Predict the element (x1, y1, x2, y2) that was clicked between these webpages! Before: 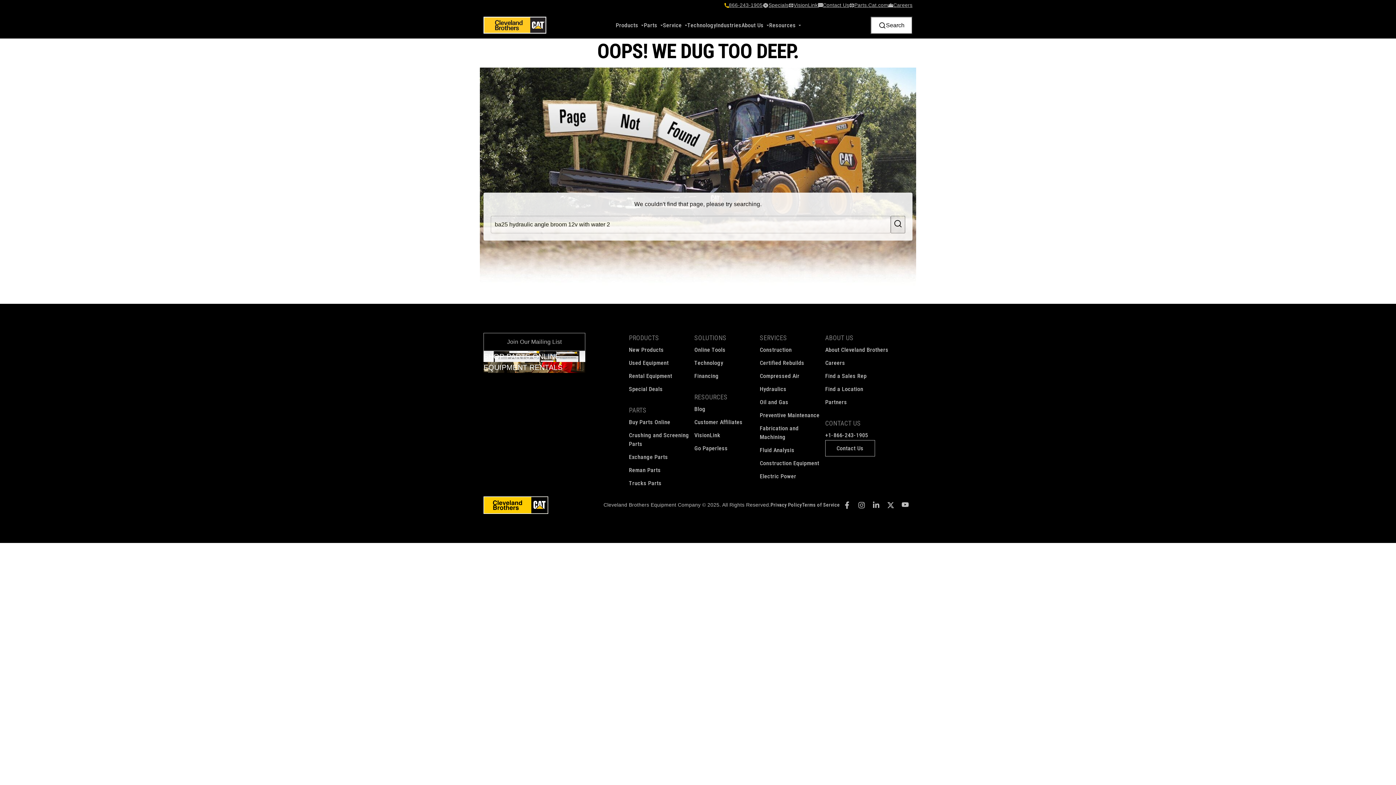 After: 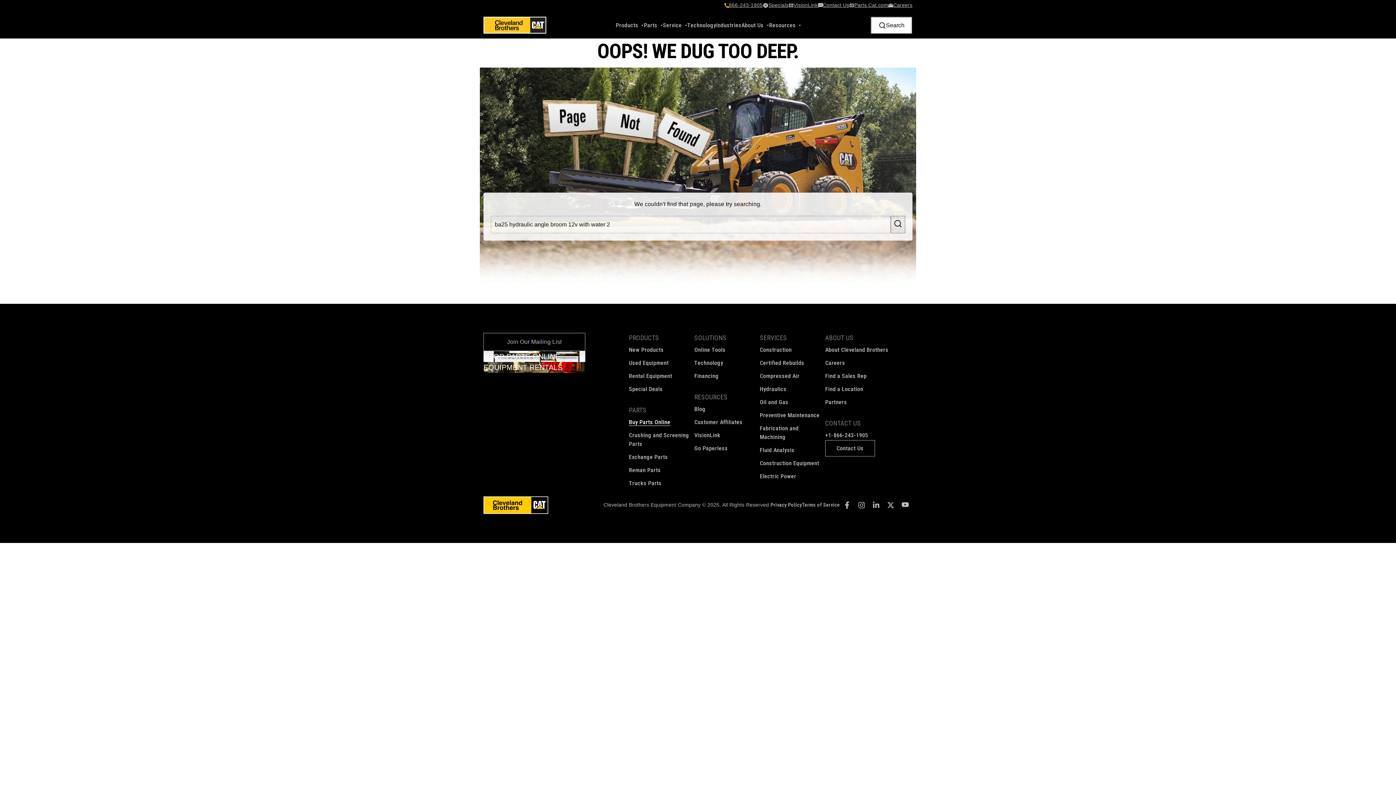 Action: bbox: (629, 418, 670, 426) label: Buy Parts Online